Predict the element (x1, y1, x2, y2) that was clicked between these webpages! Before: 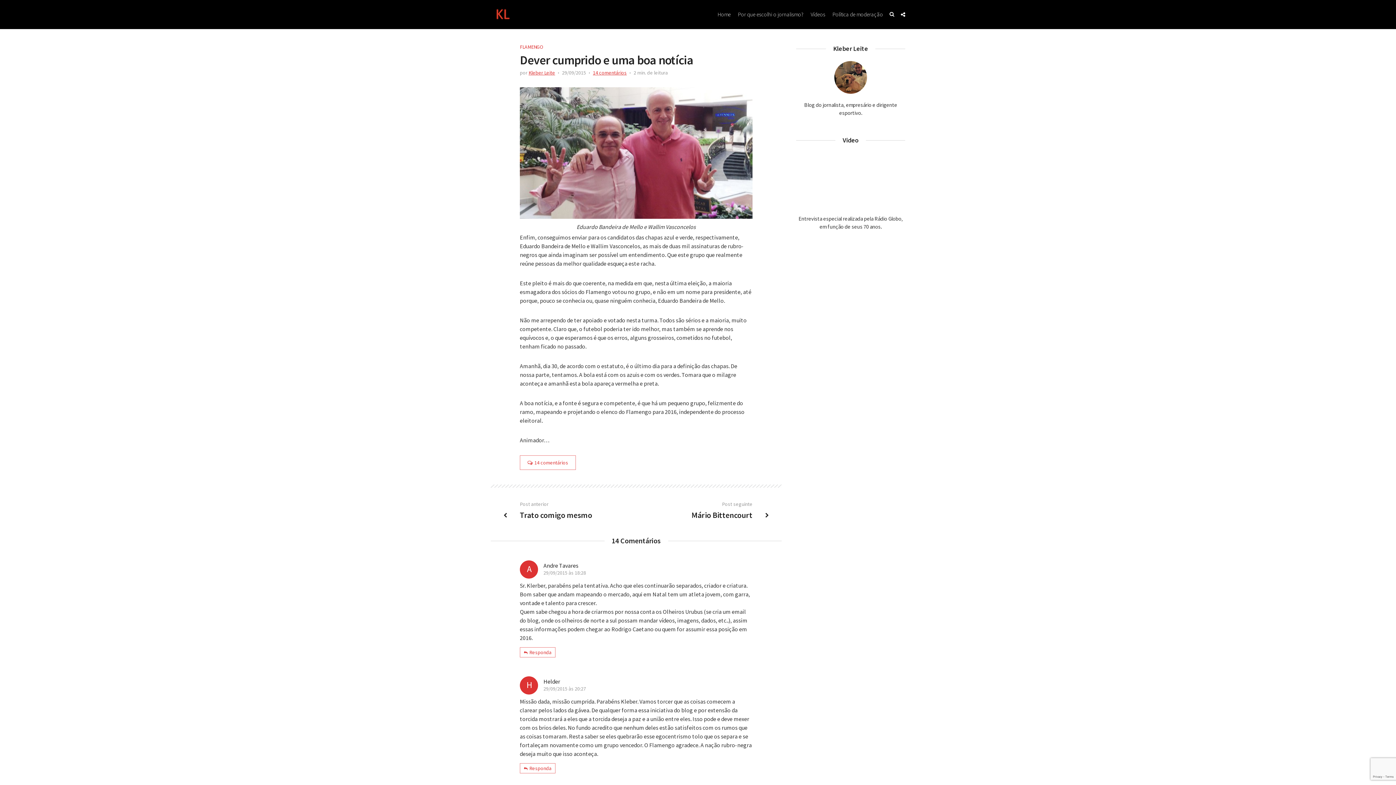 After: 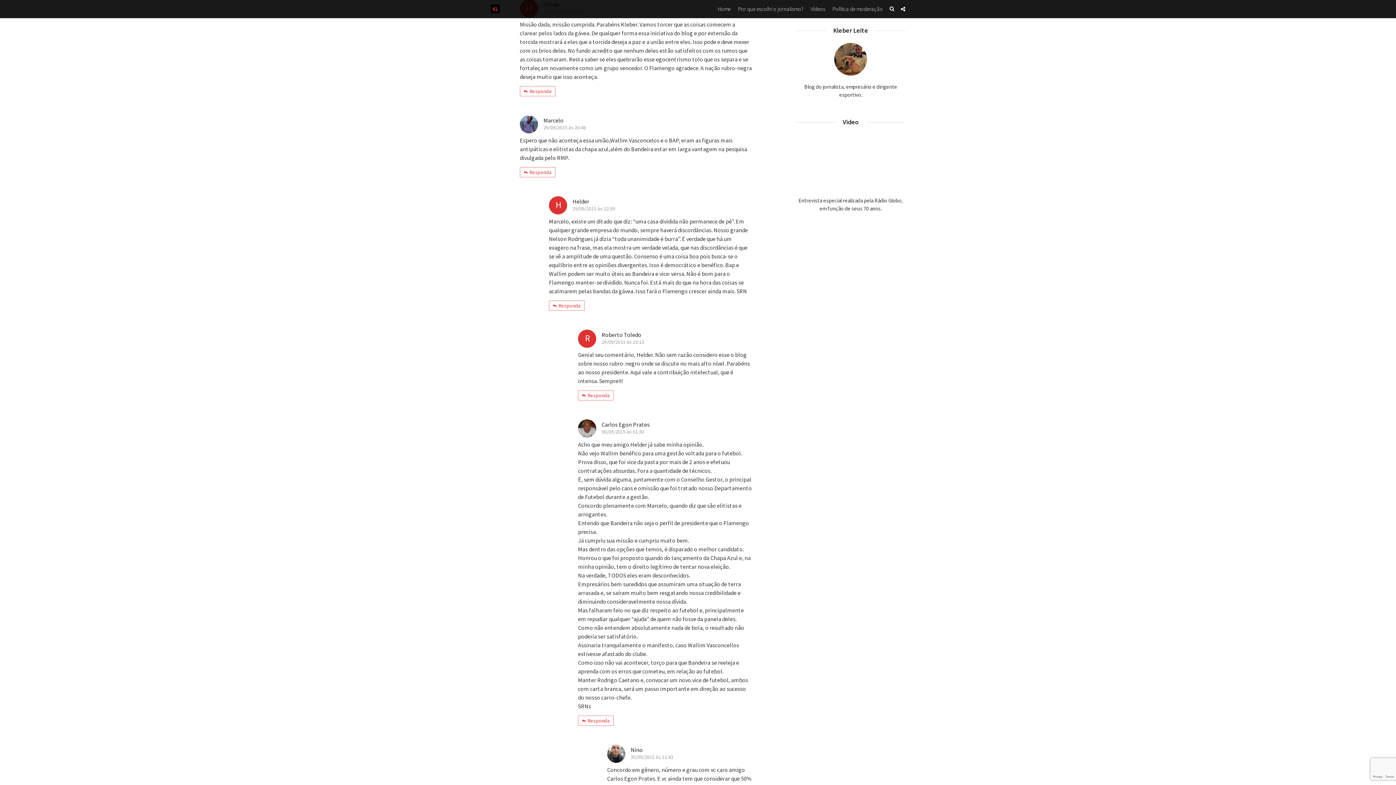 Action: label: 29/09/2015 às 20:27 bbox: (543, 685, 586, 692)